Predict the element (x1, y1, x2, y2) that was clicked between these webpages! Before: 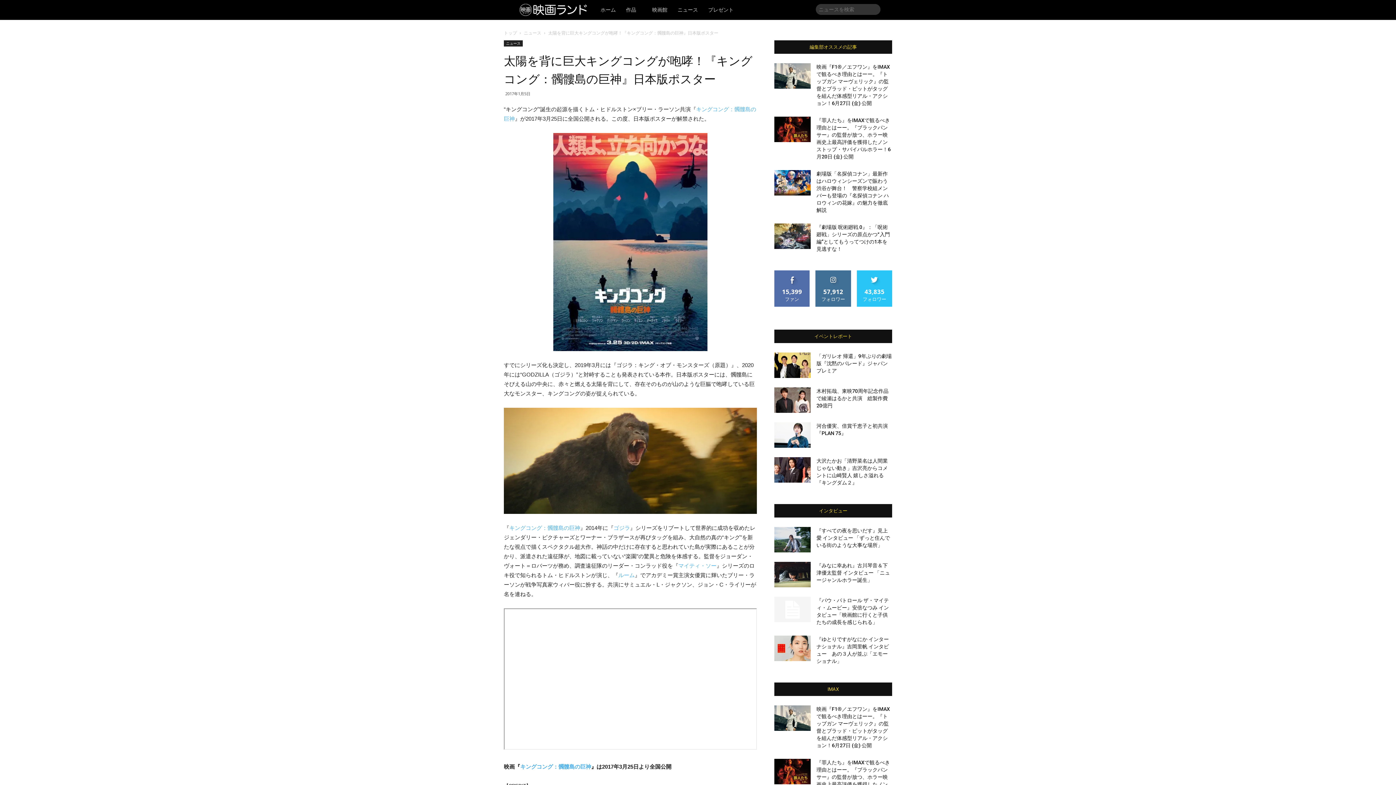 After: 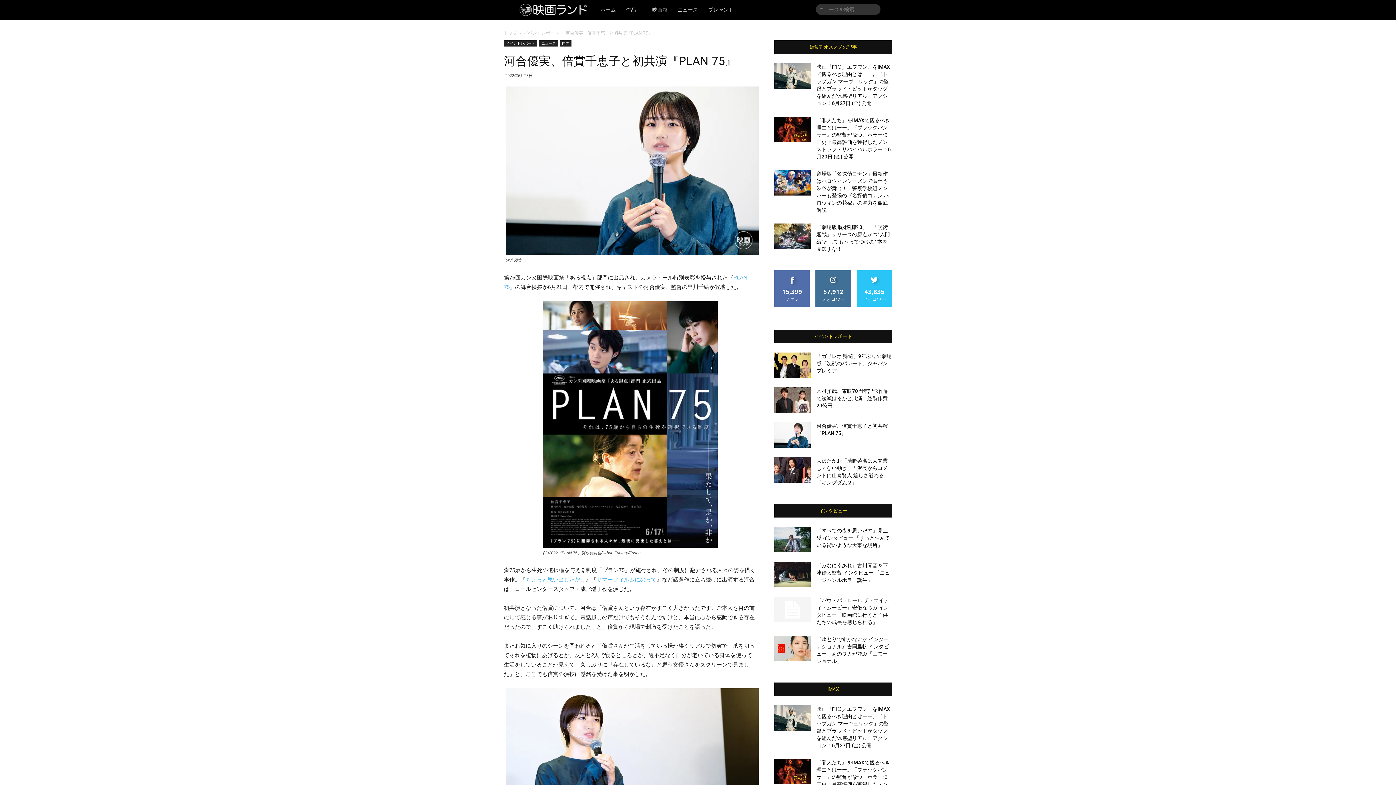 Action: bbox: (774, 422, 810, 448)